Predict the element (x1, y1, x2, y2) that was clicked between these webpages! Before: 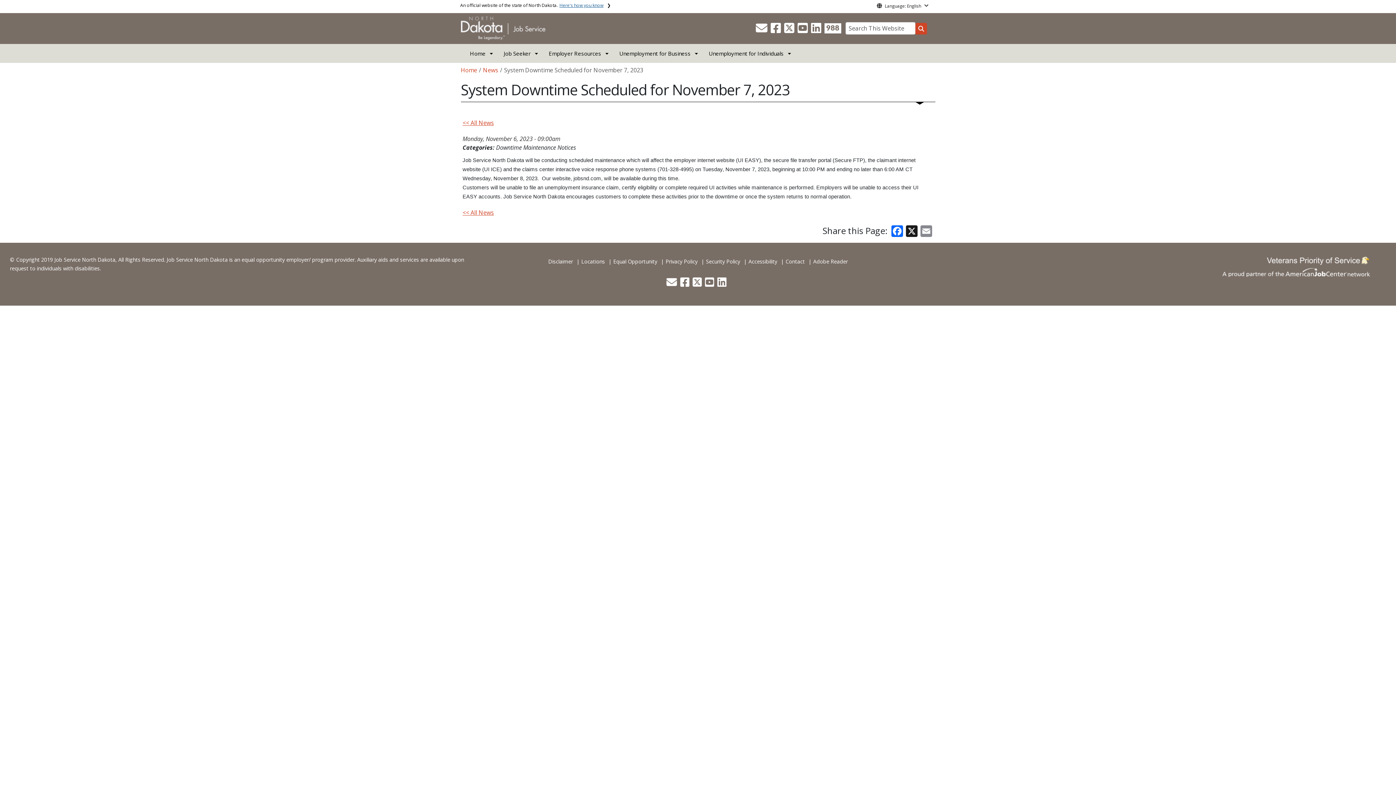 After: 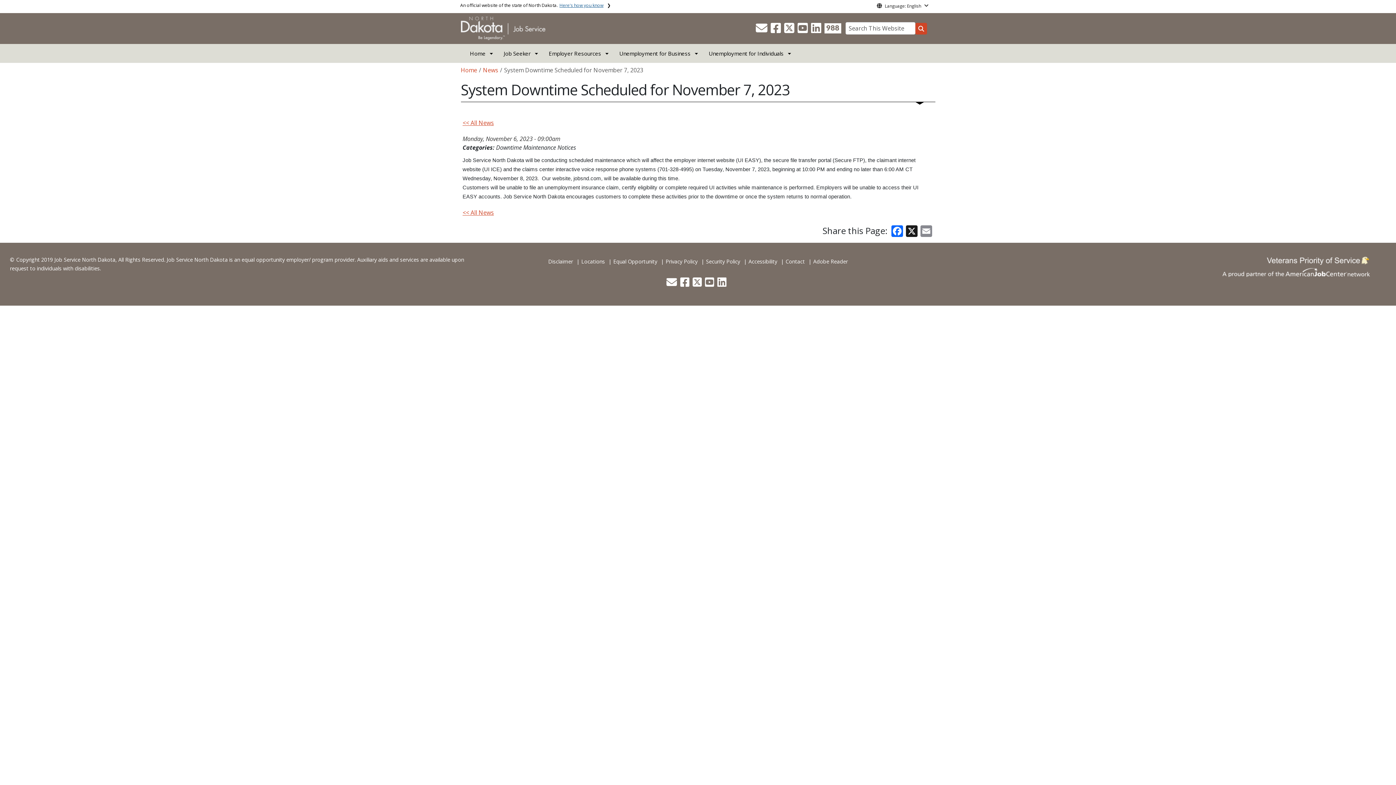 Action: label:   bbox: (770, 26, 782, 34)